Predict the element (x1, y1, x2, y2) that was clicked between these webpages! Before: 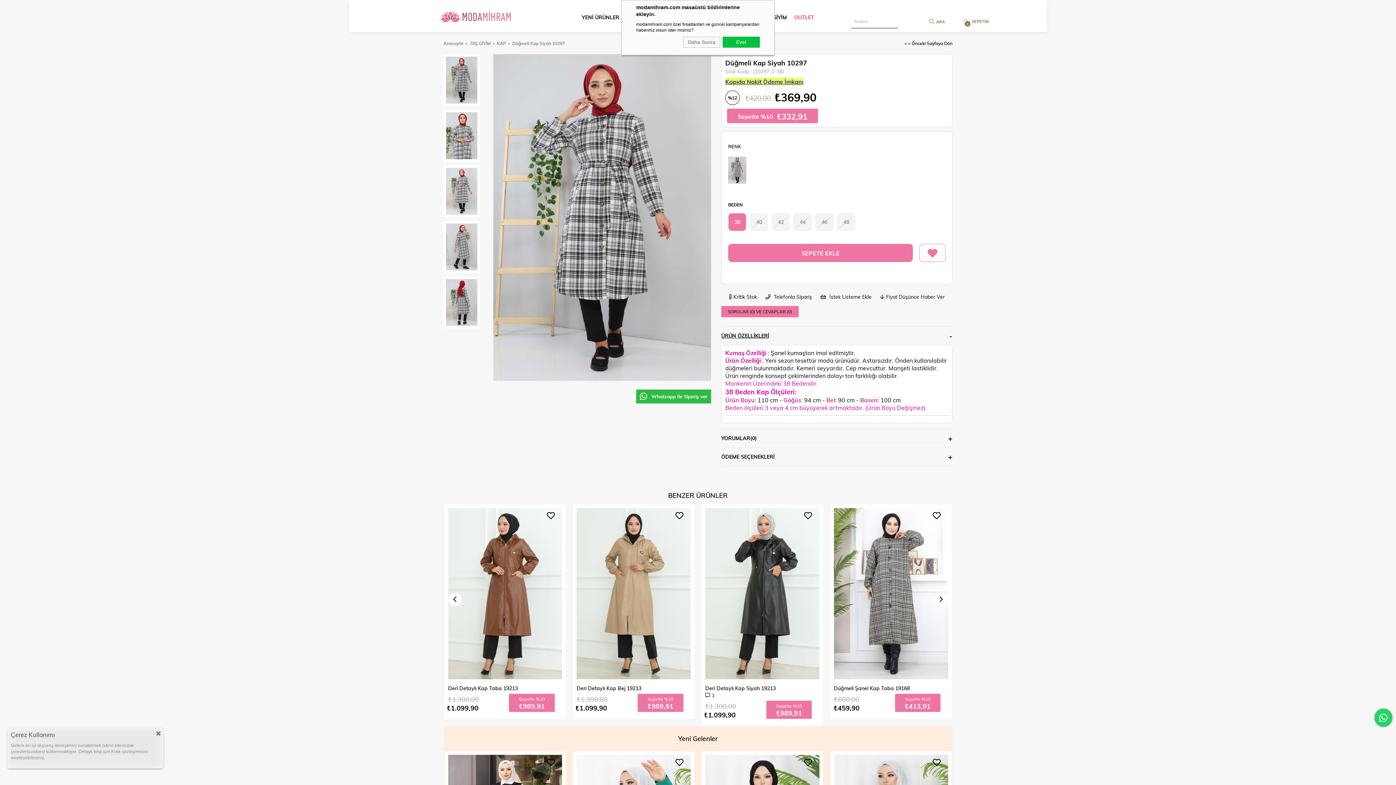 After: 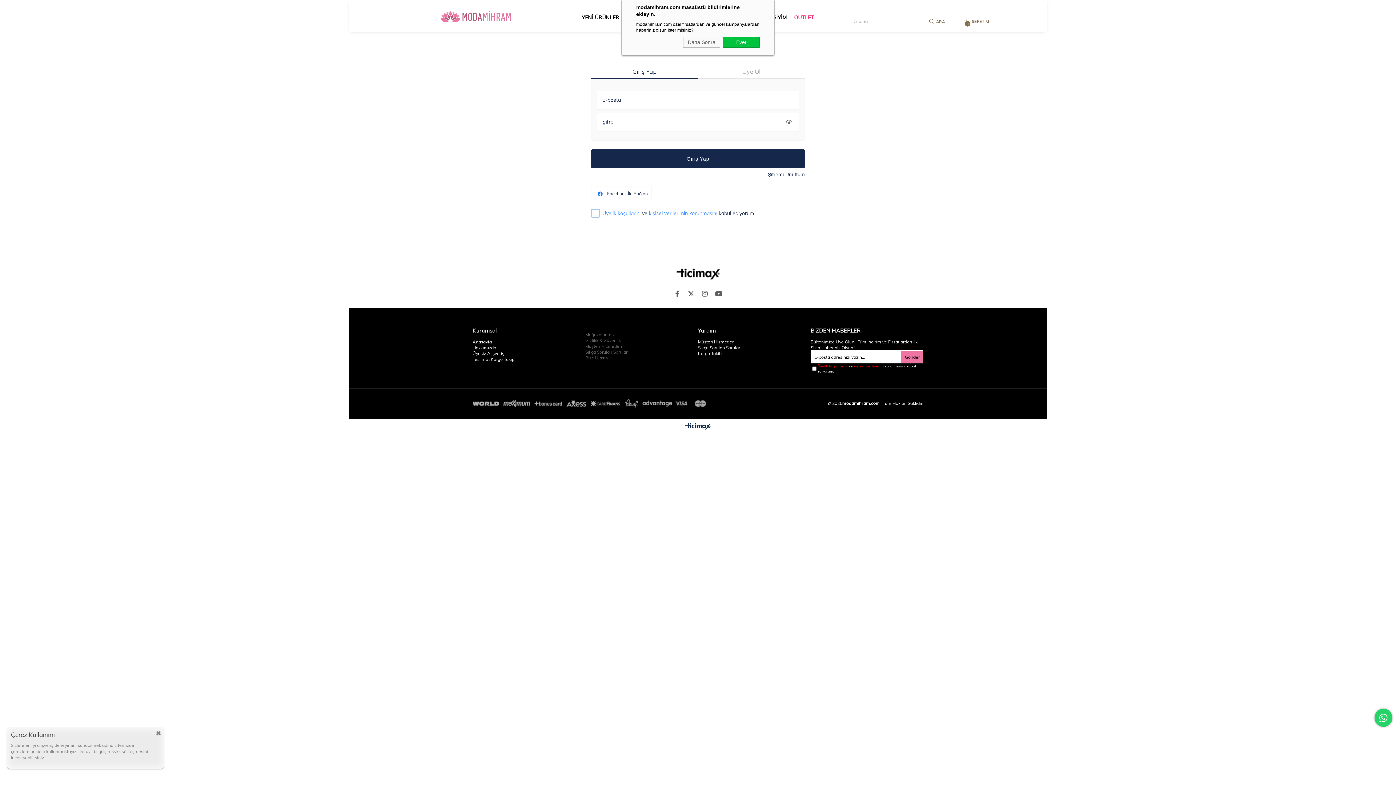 Action: bbox: (820, 291, 871, 302) label:  İstek Listeme Ekle